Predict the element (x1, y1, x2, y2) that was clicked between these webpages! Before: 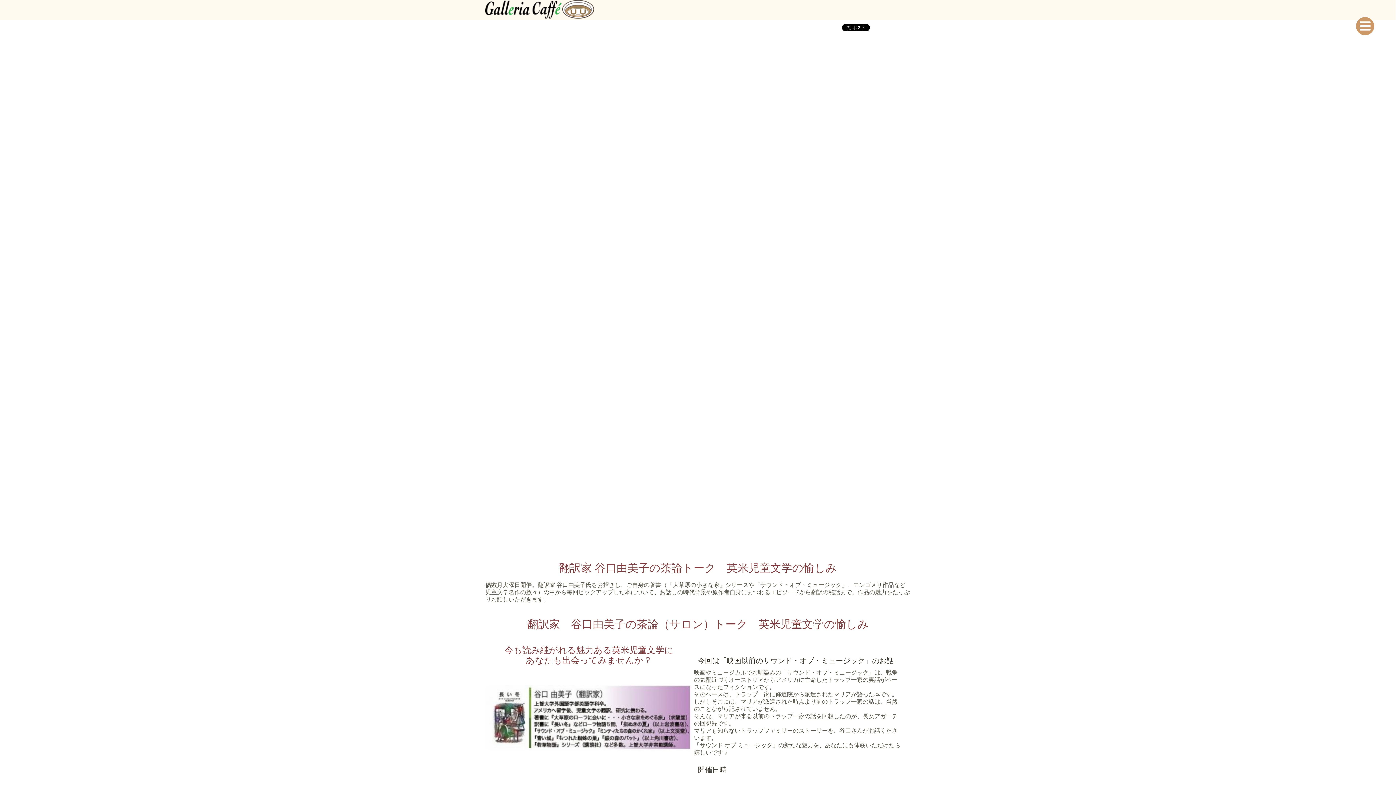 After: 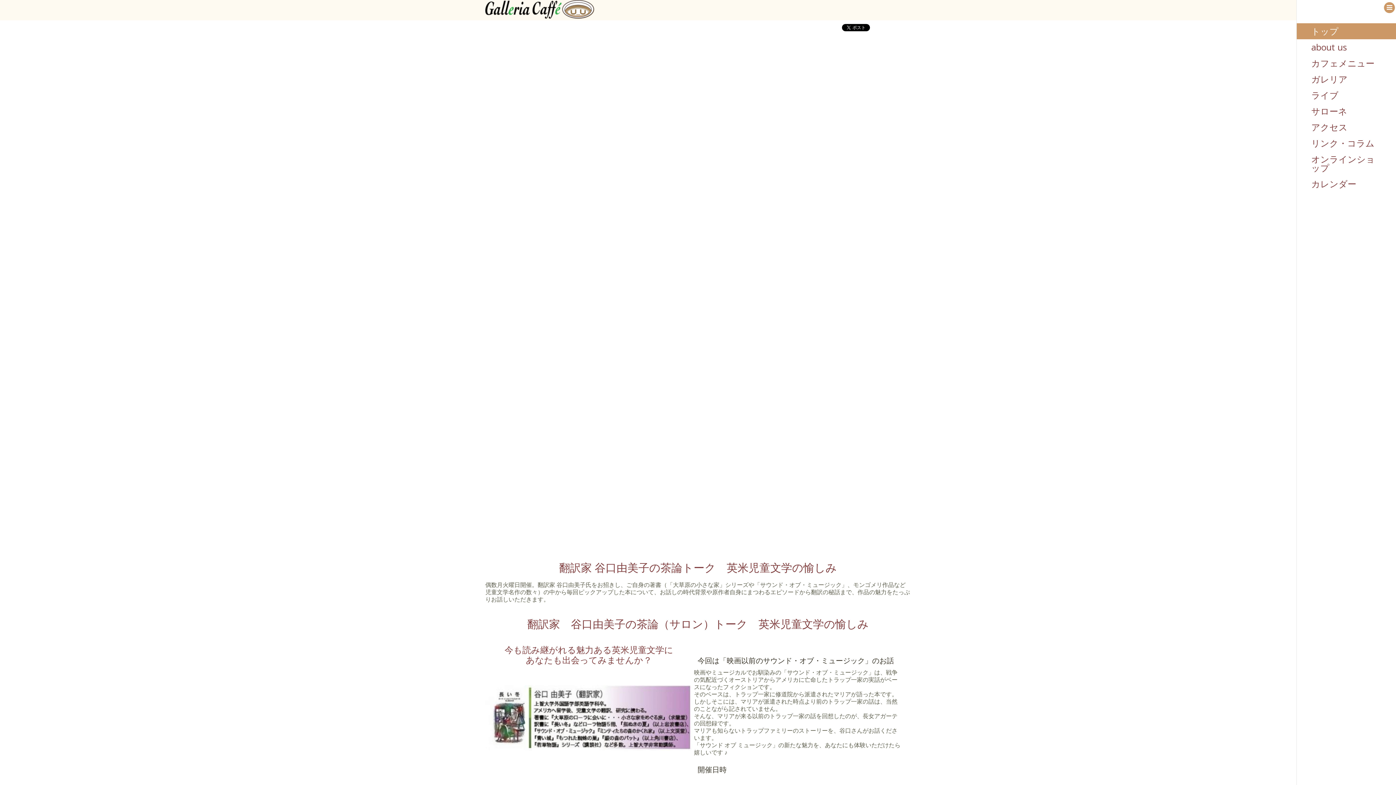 Action: bbox: (1356, 17, 1374, 35)